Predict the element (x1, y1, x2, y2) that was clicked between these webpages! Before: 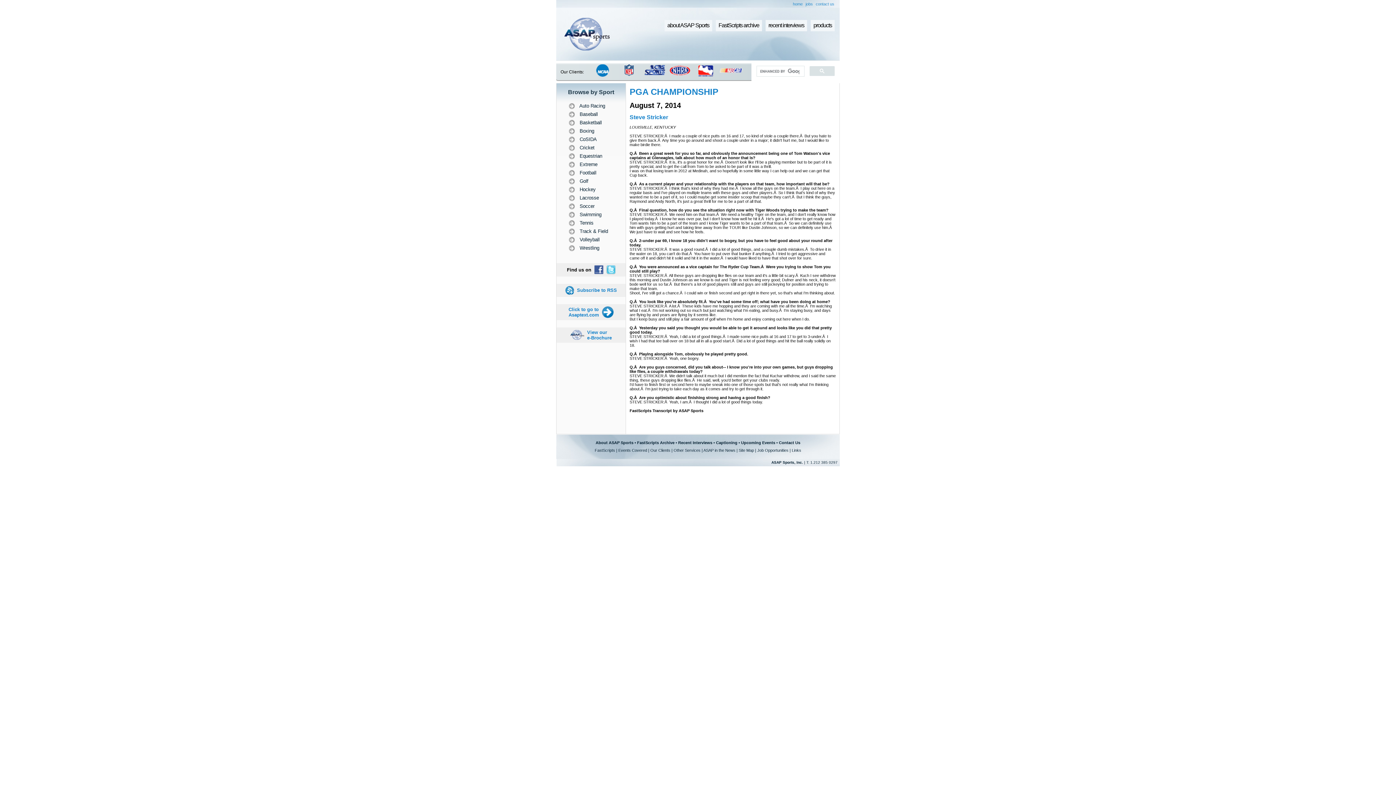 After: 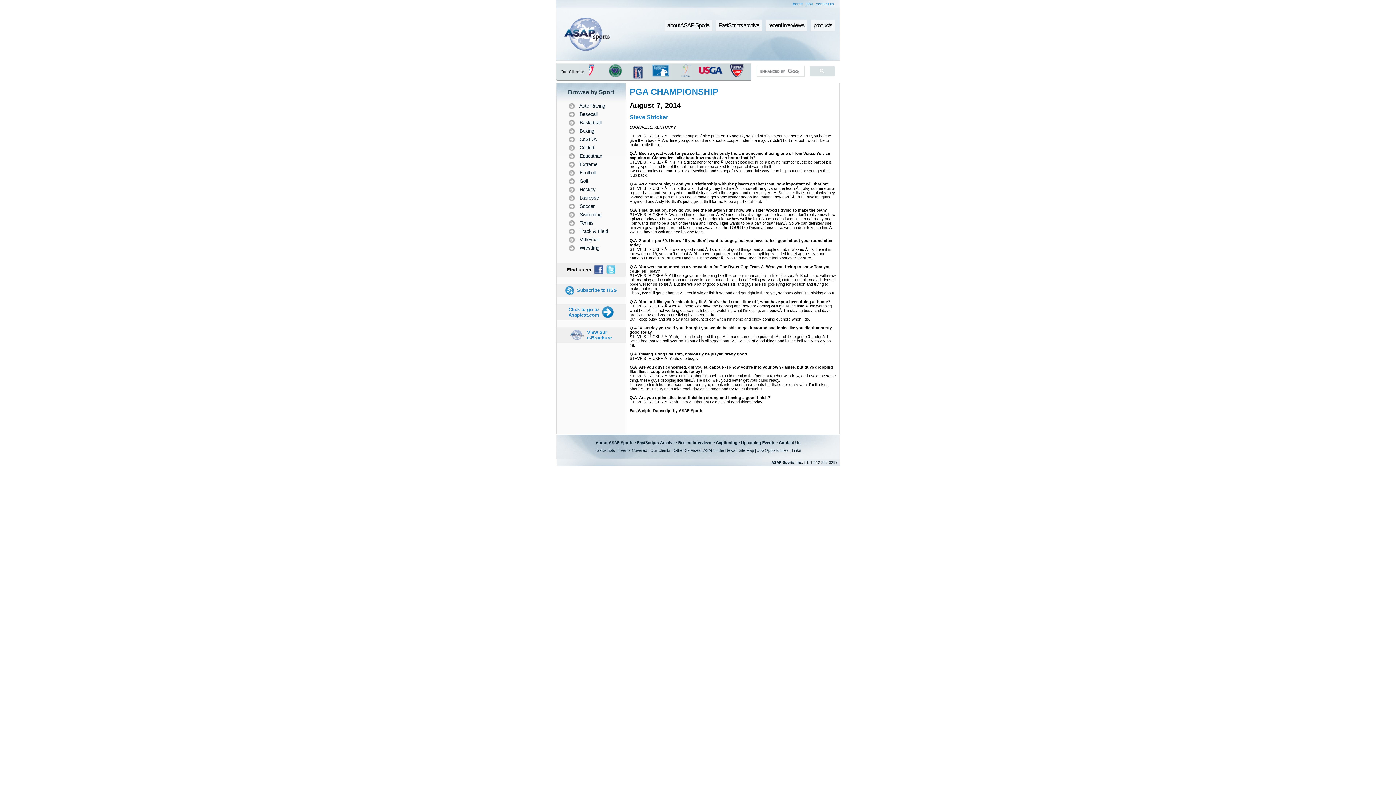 Action: bbox: (594, 270, 603, 274)